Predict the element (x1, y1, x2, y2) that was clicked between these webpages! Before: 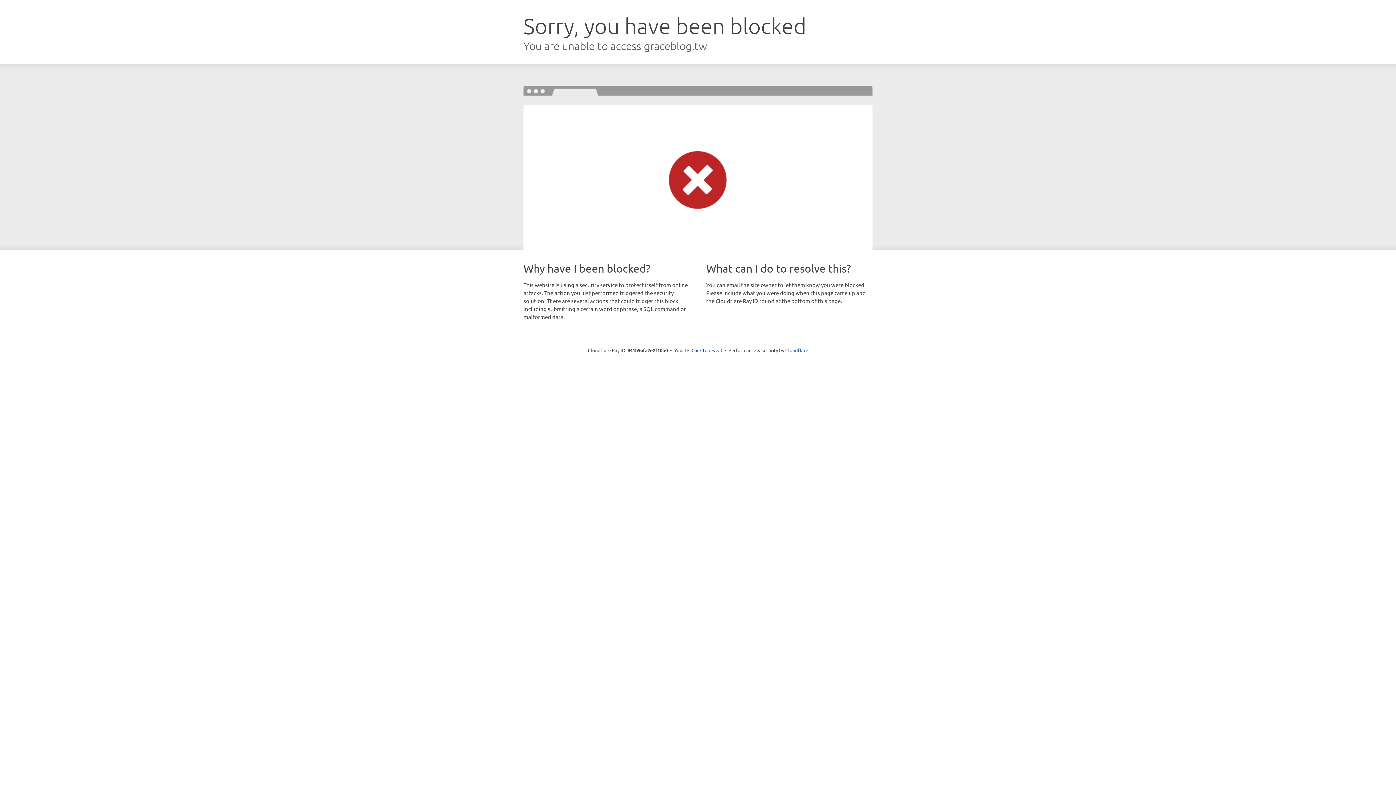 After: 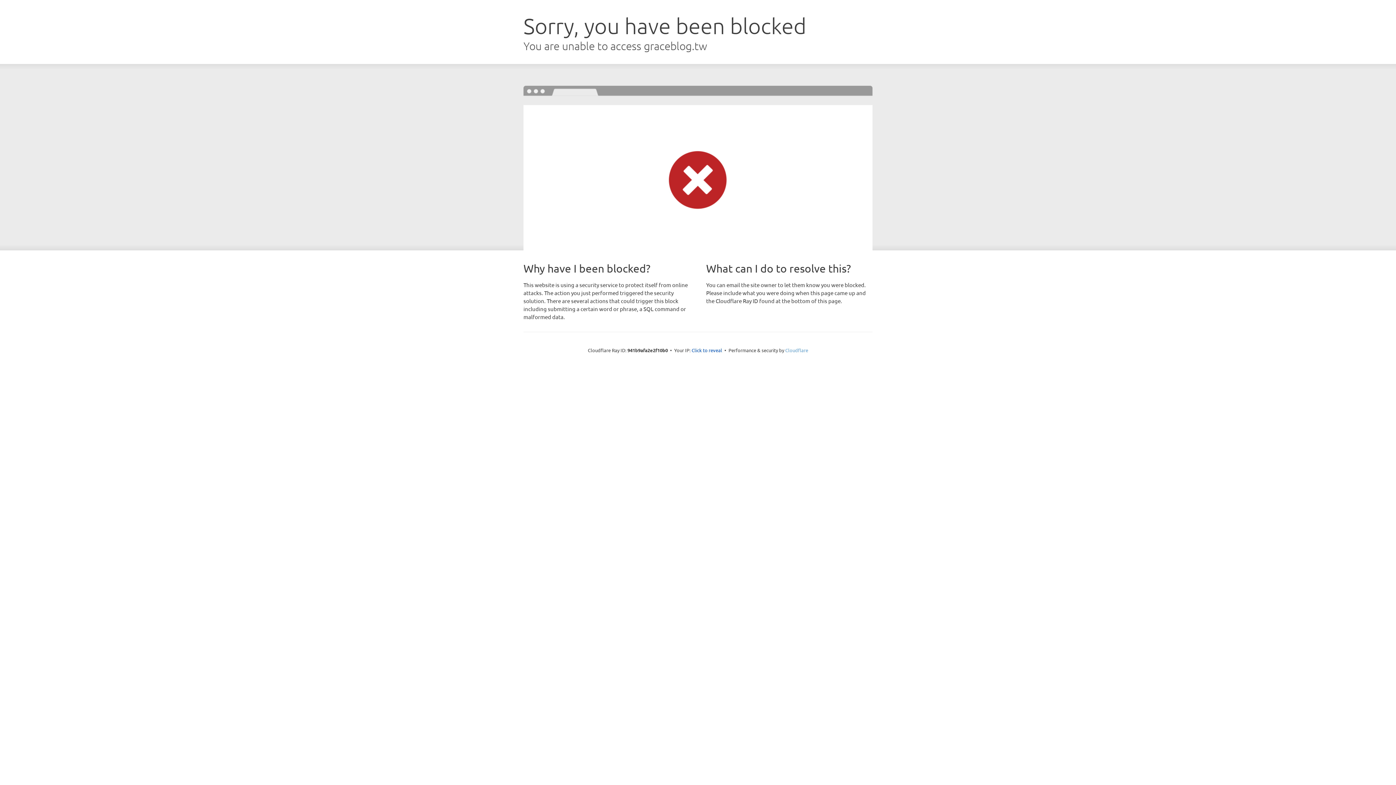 Action: label: Cloudflare bbox: (785, 347, 808, 353)